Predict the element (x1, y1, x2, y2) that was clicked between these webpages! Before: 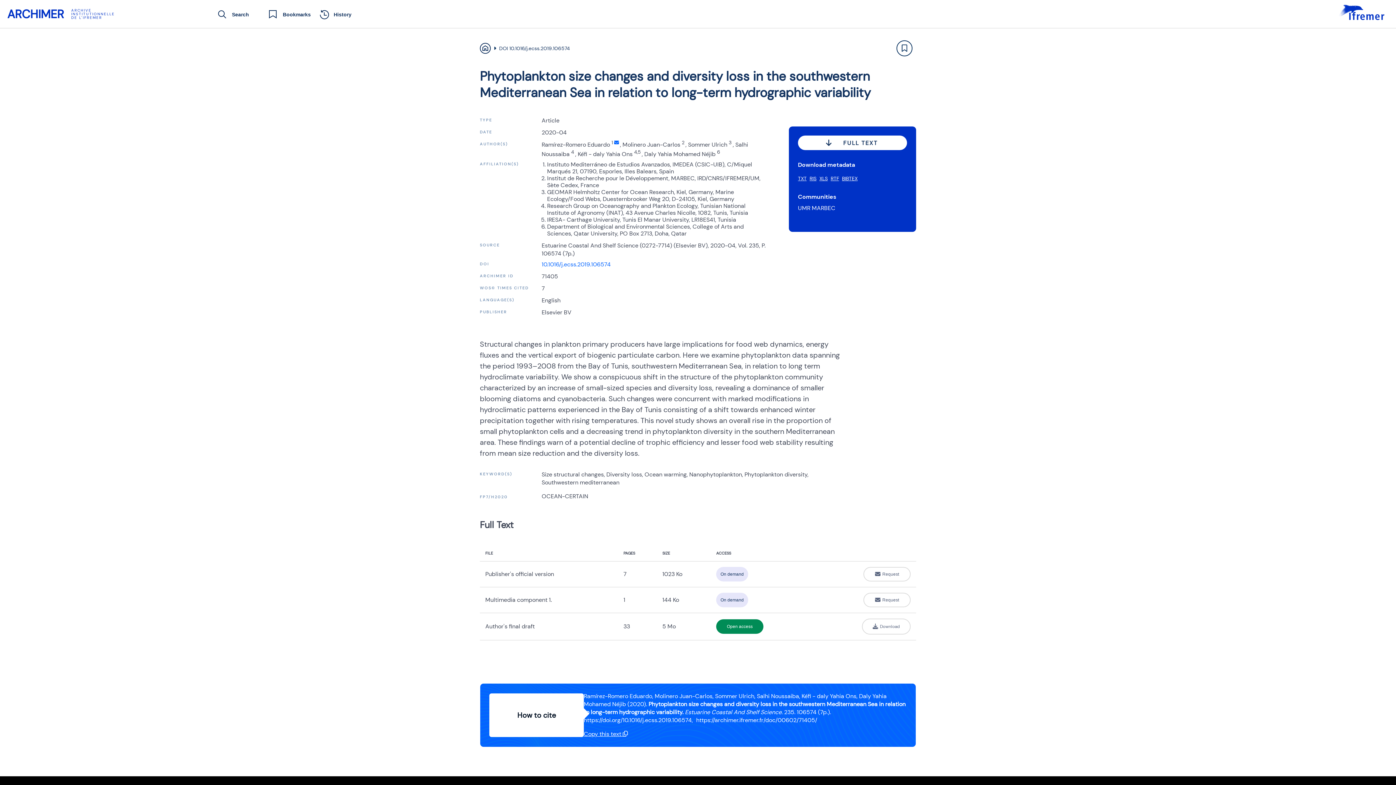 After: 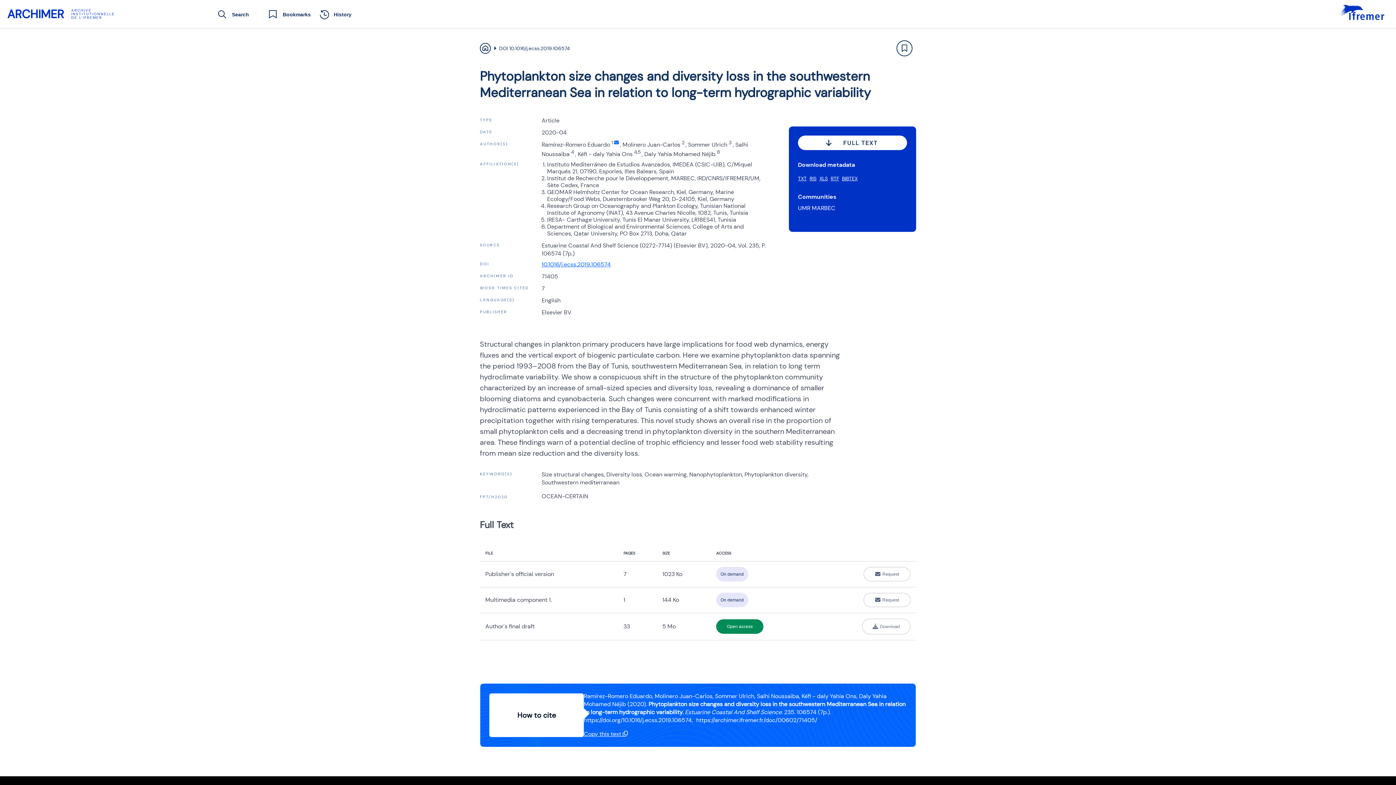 Action: bbox: (541, 260, 610, 268) label: 10.1016/j.ecss.2019.106574